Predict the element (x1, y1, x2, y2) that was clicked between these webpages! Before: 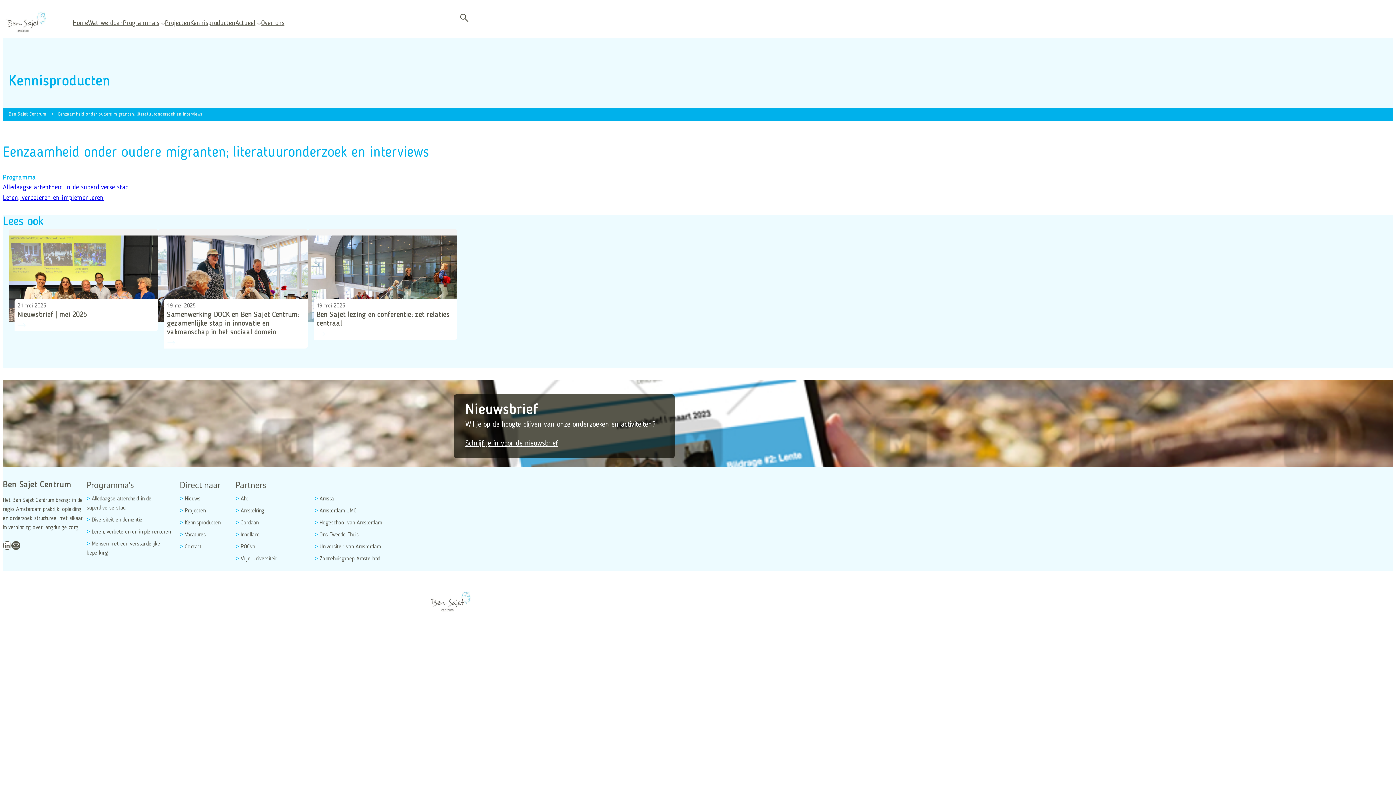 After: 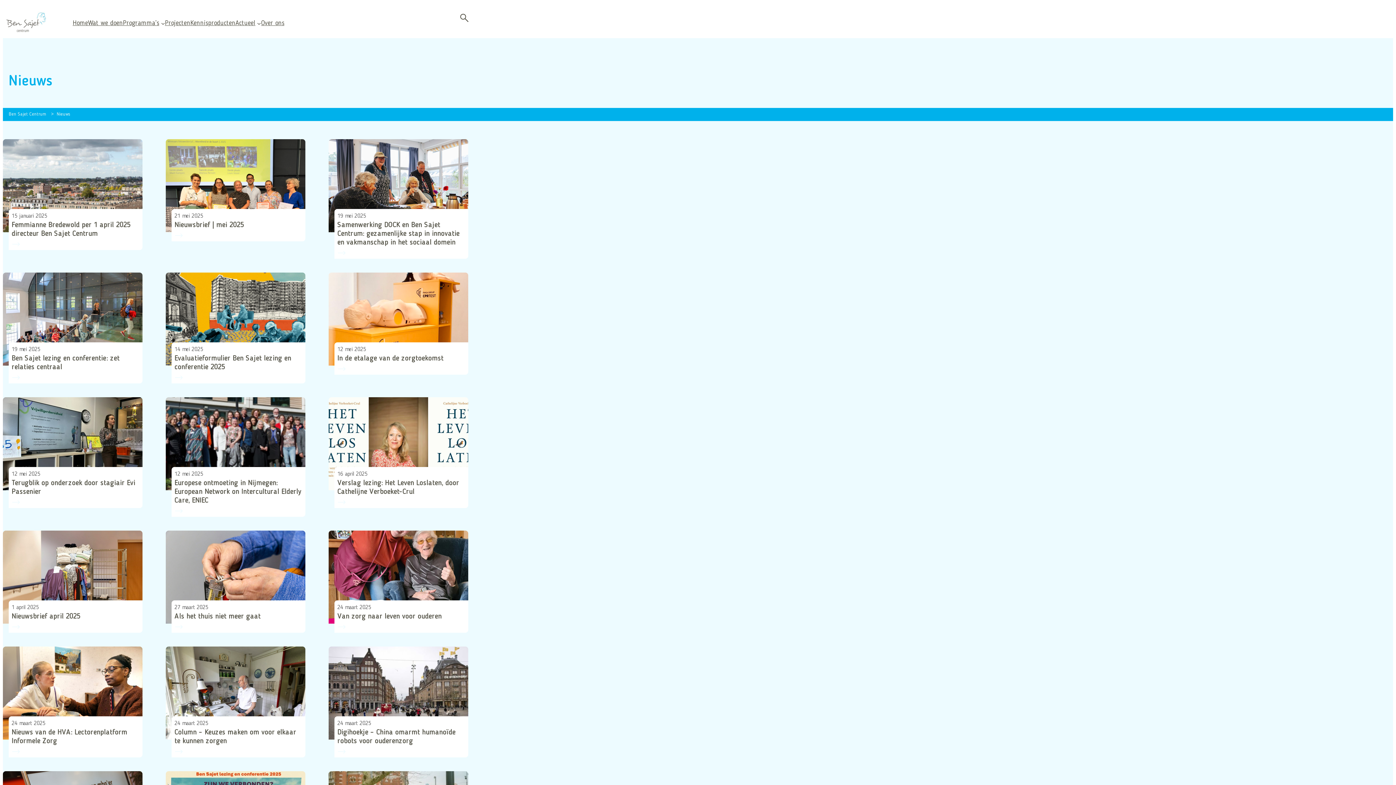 Action: bbox: (179, 493, 200, 505) label: Nieuws